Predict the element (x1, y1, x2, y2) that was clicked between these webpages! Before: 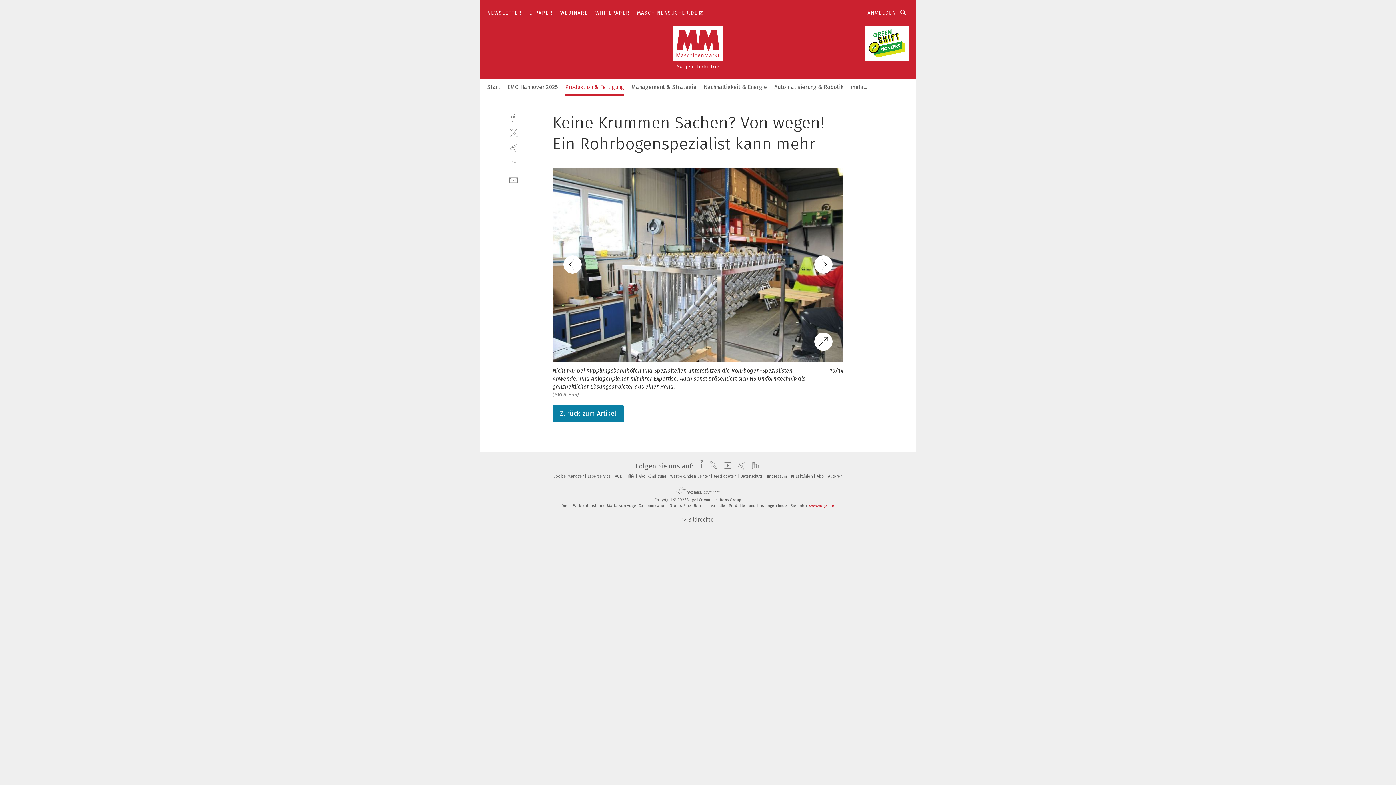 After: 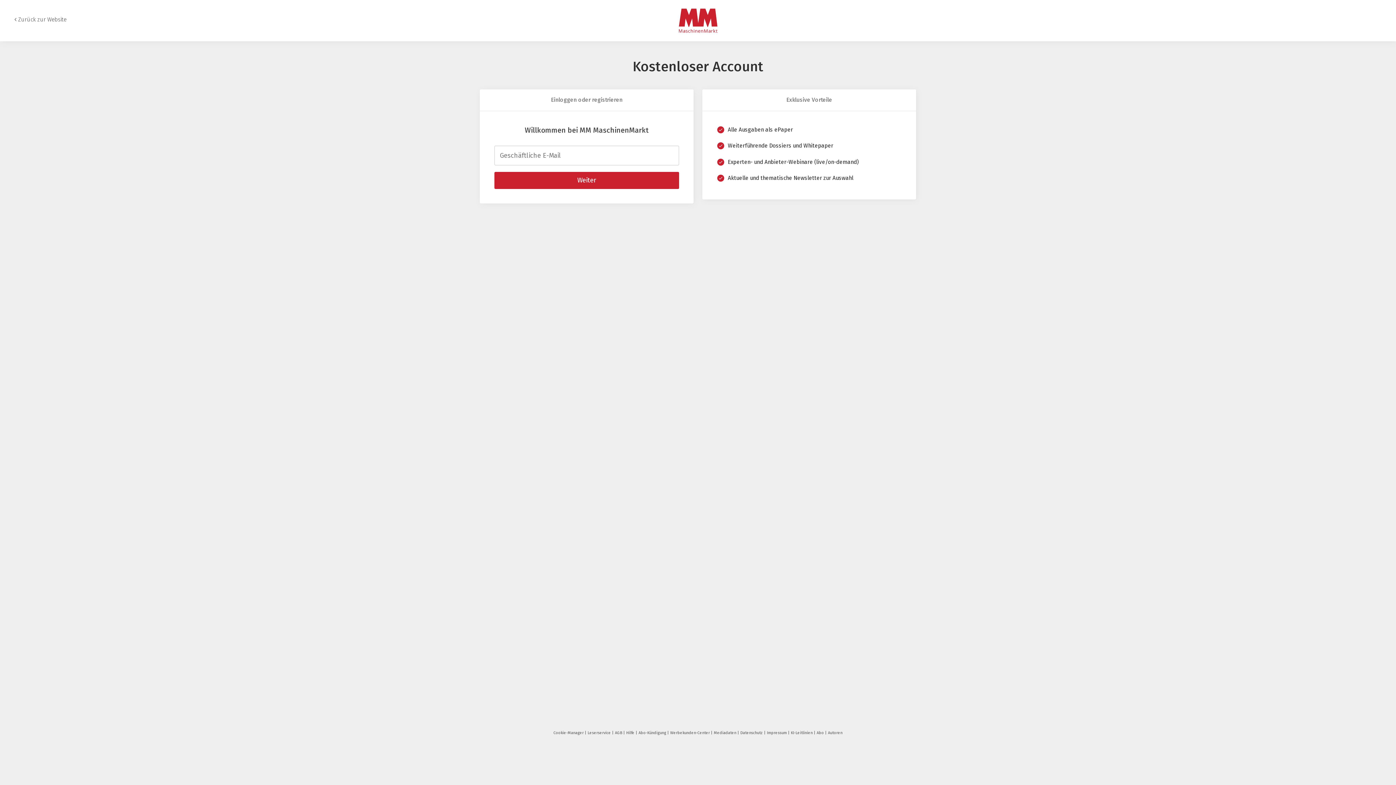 Action: label: ANMELDEN bbox: (867, 9, 896, 16)